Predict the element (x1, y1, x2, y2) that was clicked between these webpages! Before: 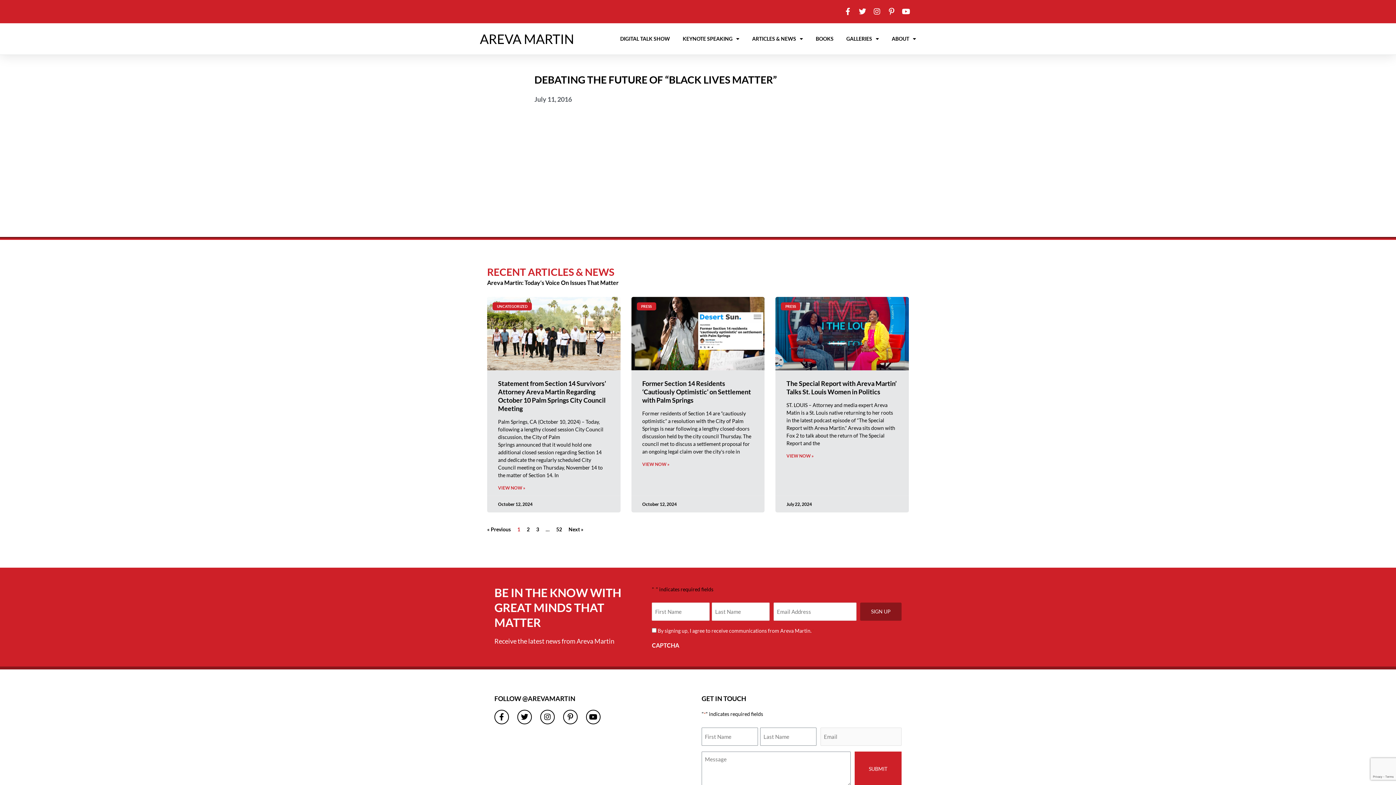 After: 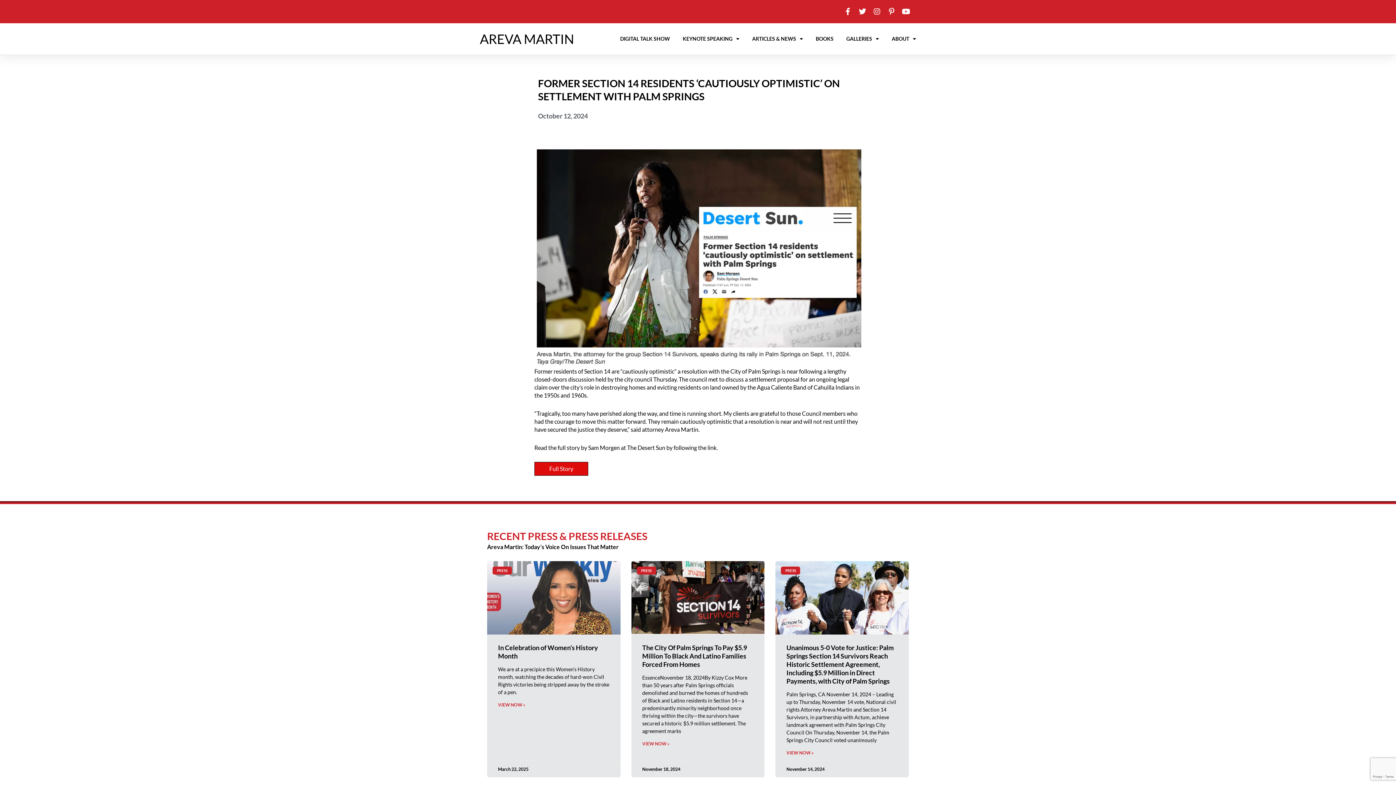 Action: bbox: (642, 379, 751, 404) label: Former Section 14 Residents ‘Cautiously Optimistic’ on Settlement with Palm Springs